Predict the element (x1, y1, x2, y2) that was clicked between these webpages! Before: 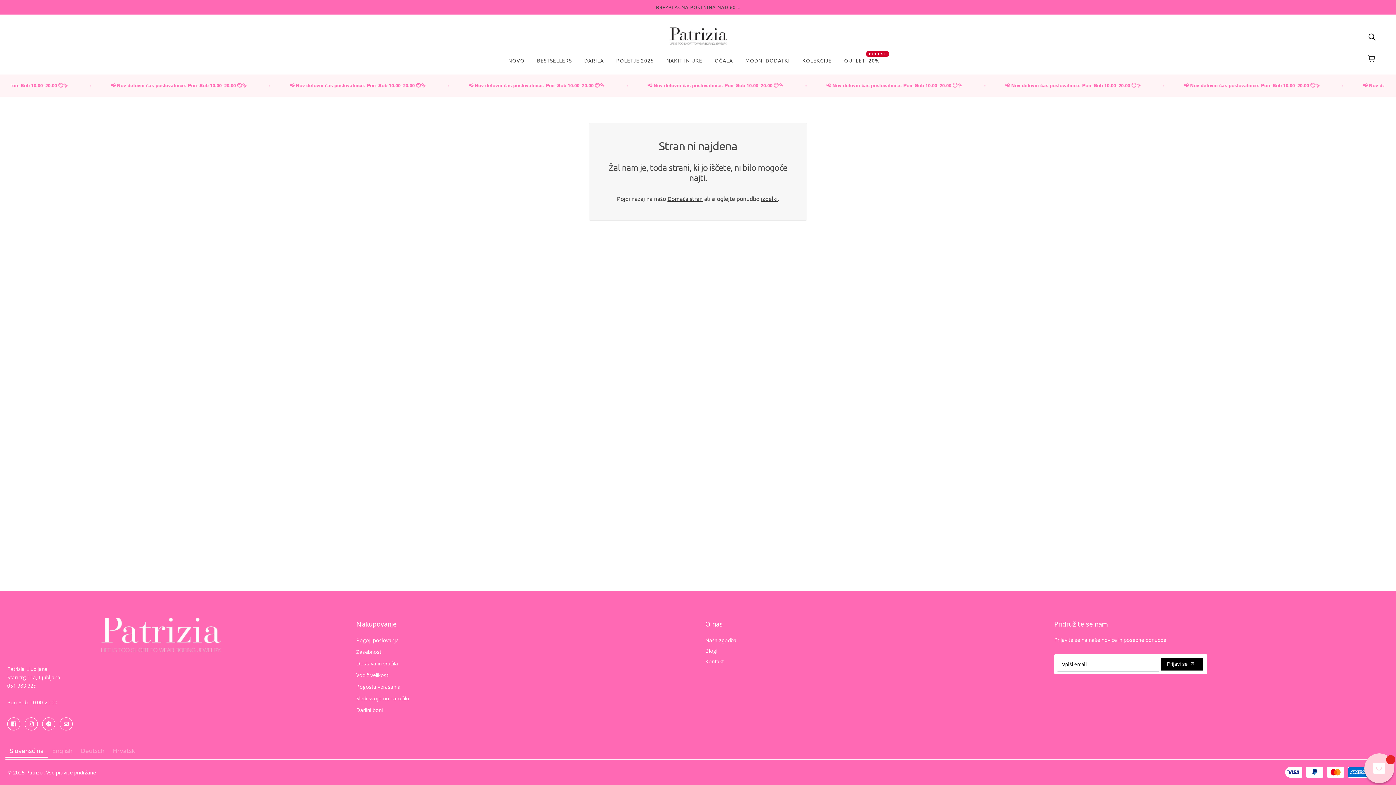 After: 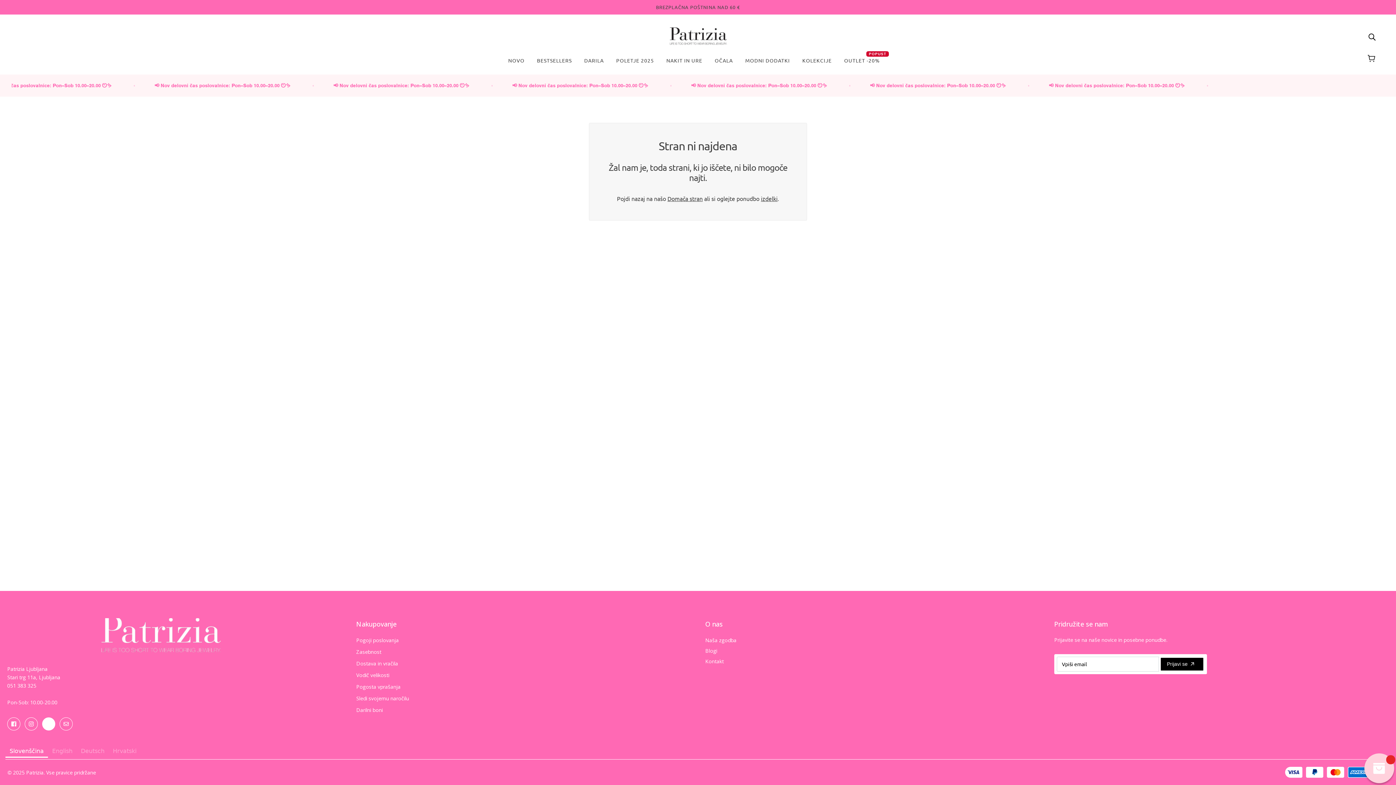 Action: label: custom bbox: (42, 717, 55, 730)